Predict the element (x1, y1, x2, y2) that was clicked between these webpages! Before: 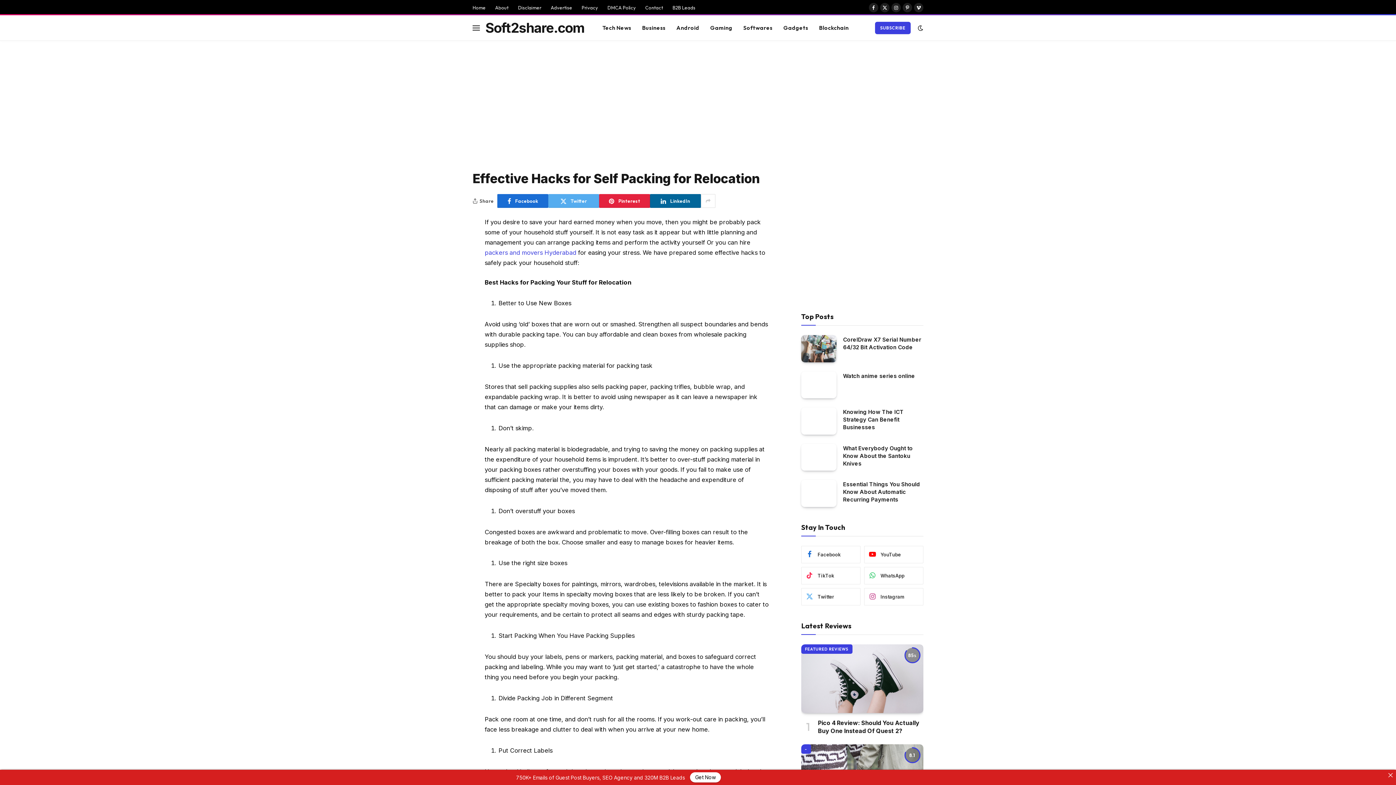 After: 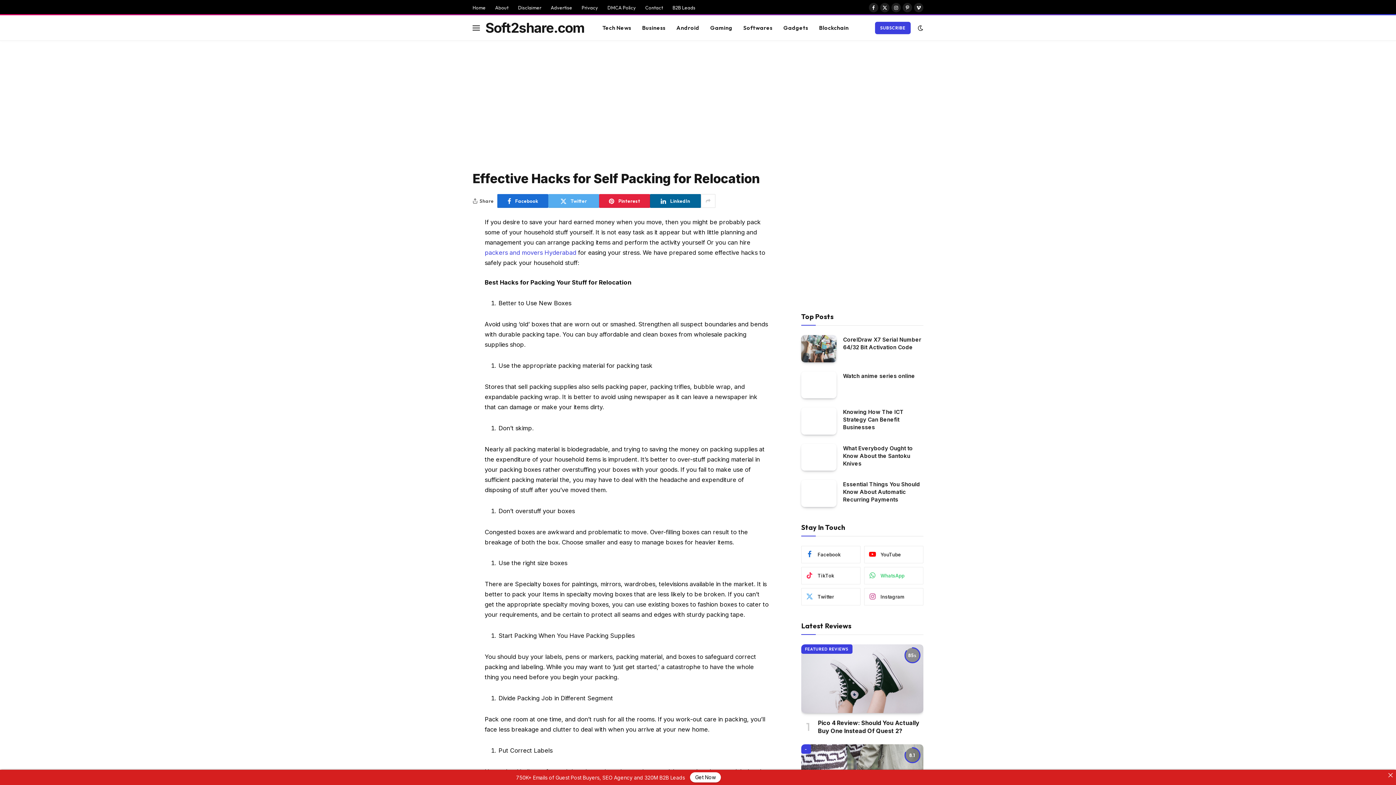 Action: bbox: (864, 567, 923, 584) label: WhatsApp